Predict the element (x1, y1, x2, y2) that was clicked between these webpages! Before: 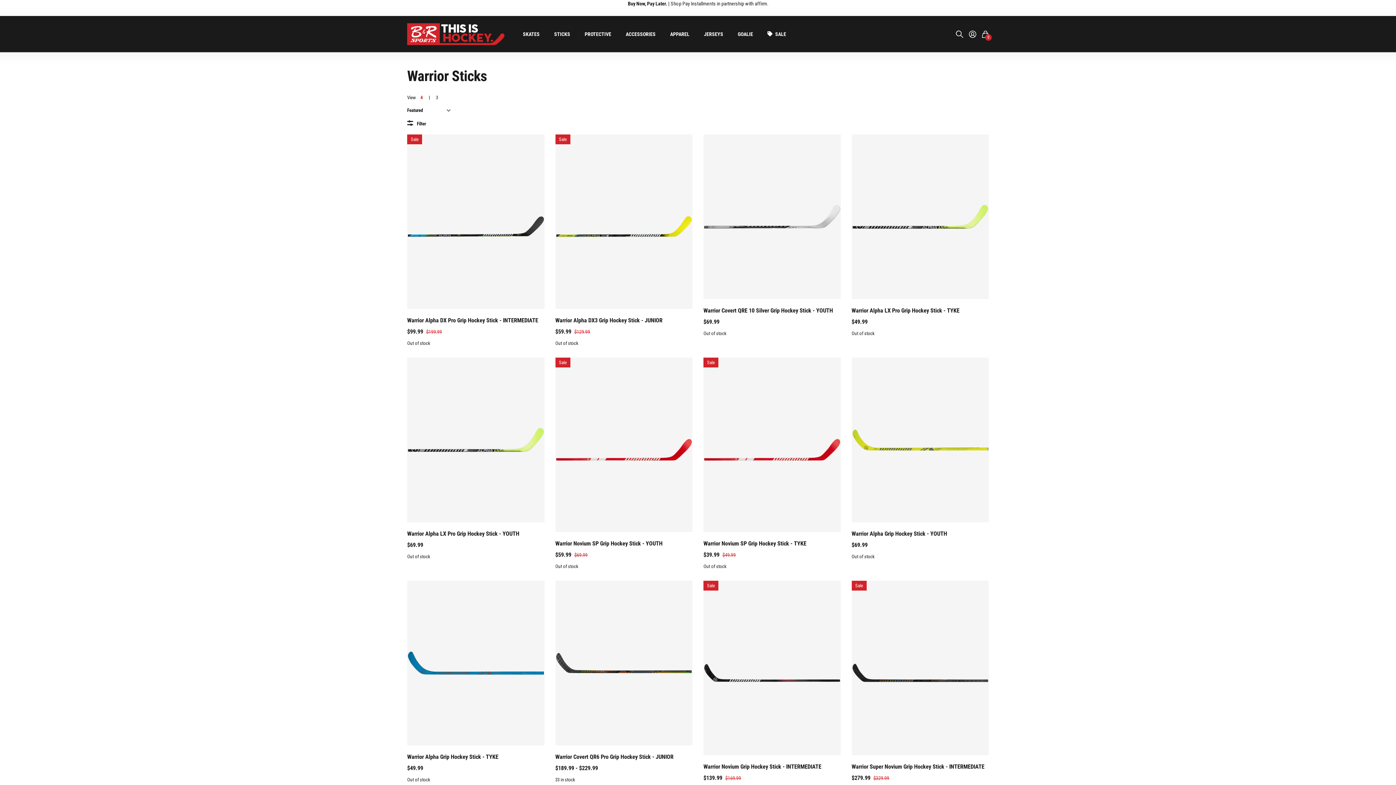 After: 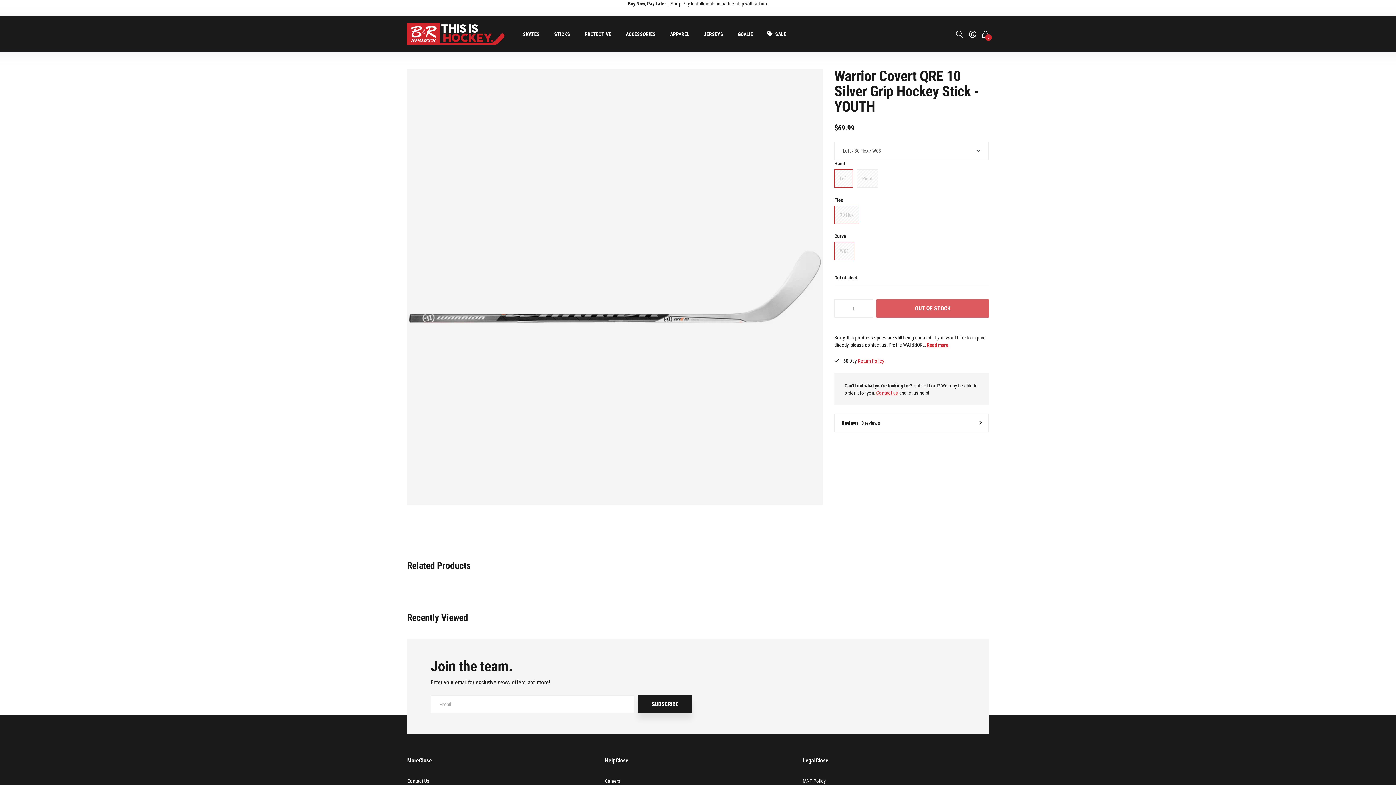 Action: bbox: (703, 307, 833, 314) label: Warrior Covert QRE 10 Silver Grip Hockey Stick - YOUTH